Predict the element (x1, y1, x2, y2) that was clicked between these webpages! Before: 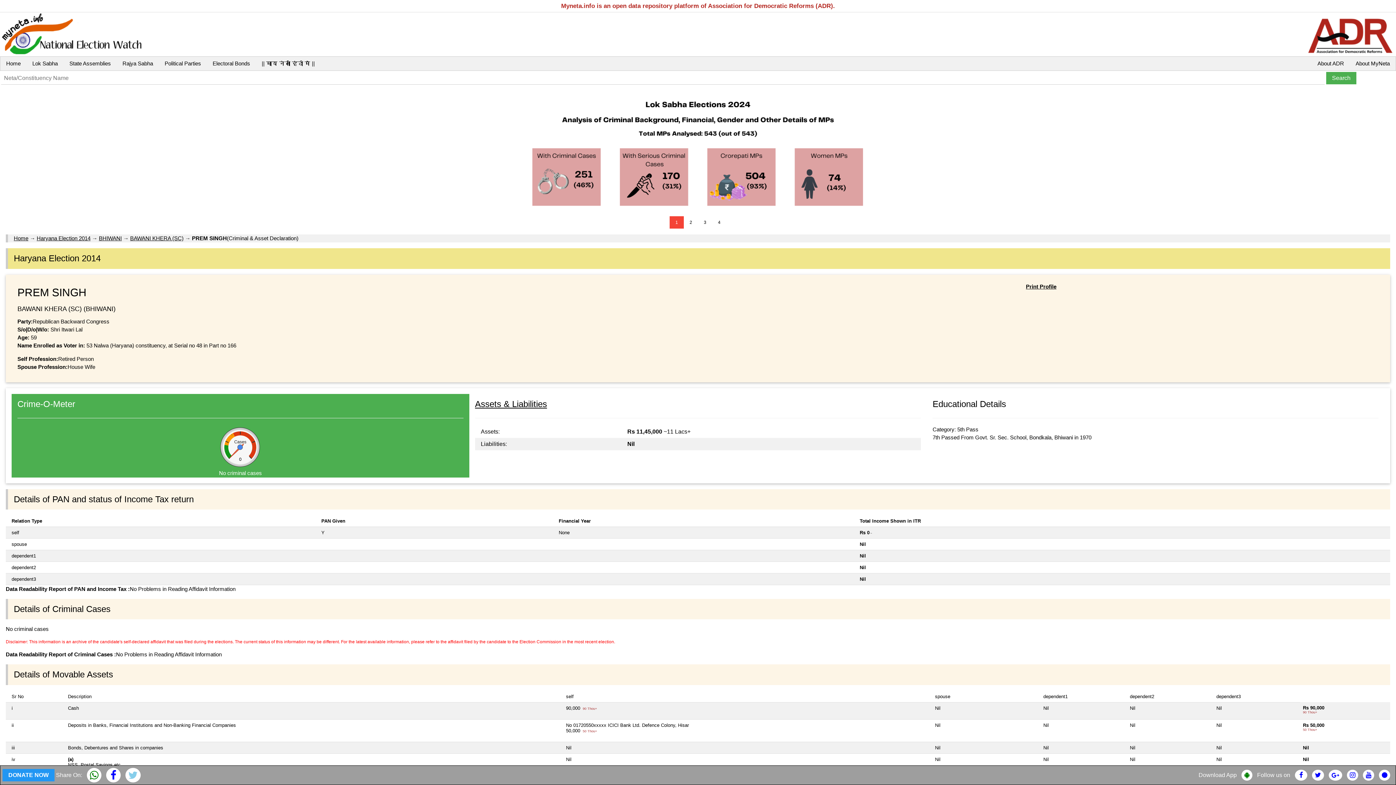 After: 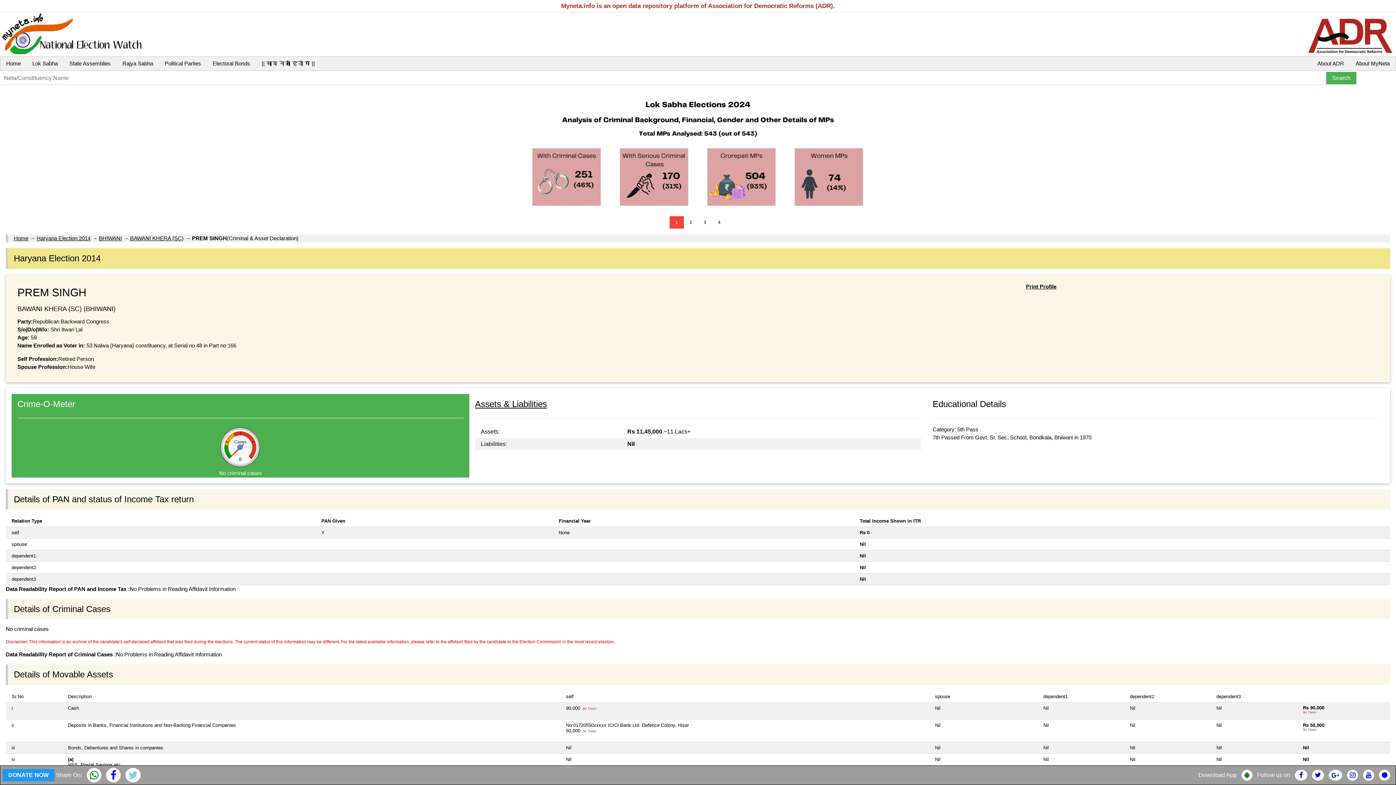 Action: bbox: (1295, 772, 1307, 778)